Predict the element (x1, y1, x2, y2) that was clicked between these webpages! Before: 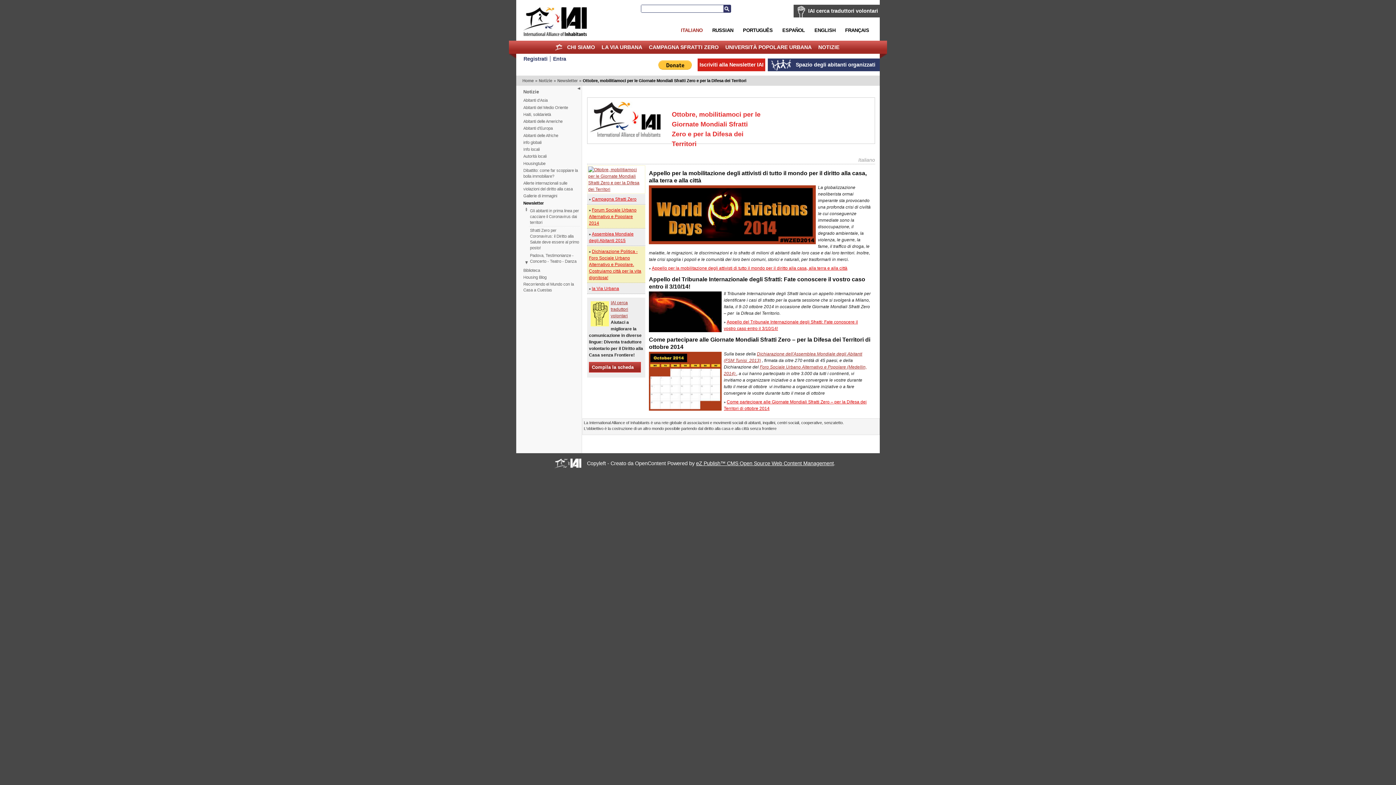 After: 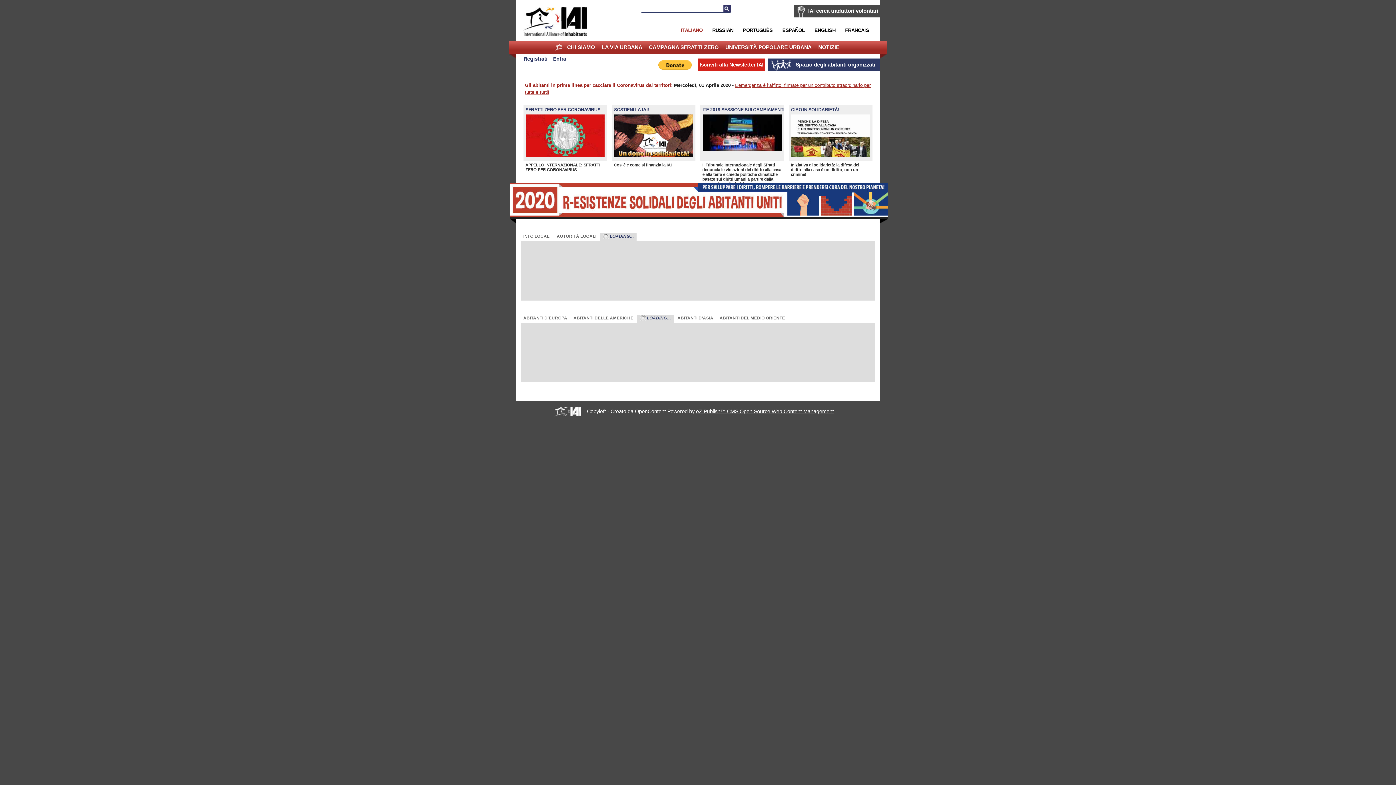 Action: label: Home bbox: (522, 77, 533, 83)